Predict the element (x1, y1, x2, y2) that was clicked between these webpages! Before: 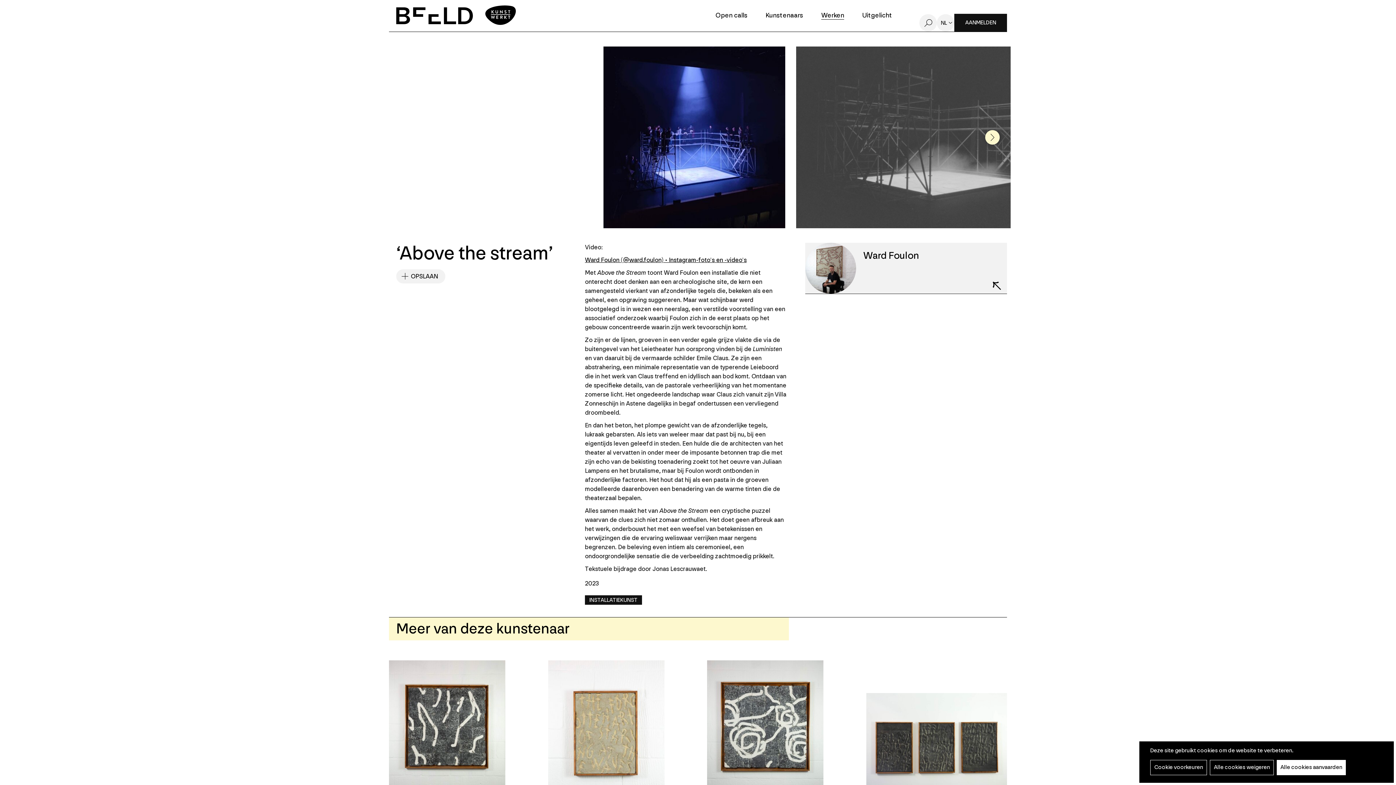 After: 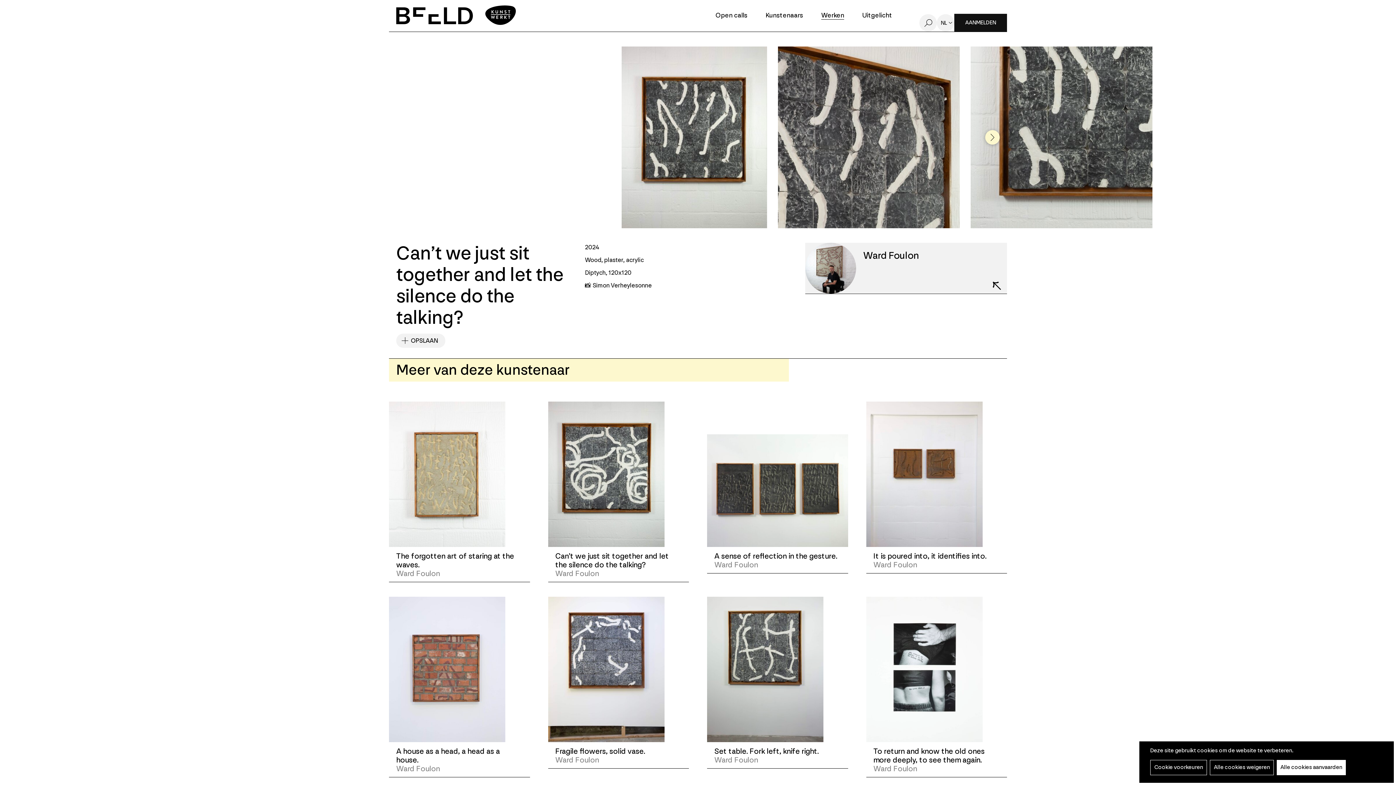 Action: bbox: (389, 660, 505, 806)